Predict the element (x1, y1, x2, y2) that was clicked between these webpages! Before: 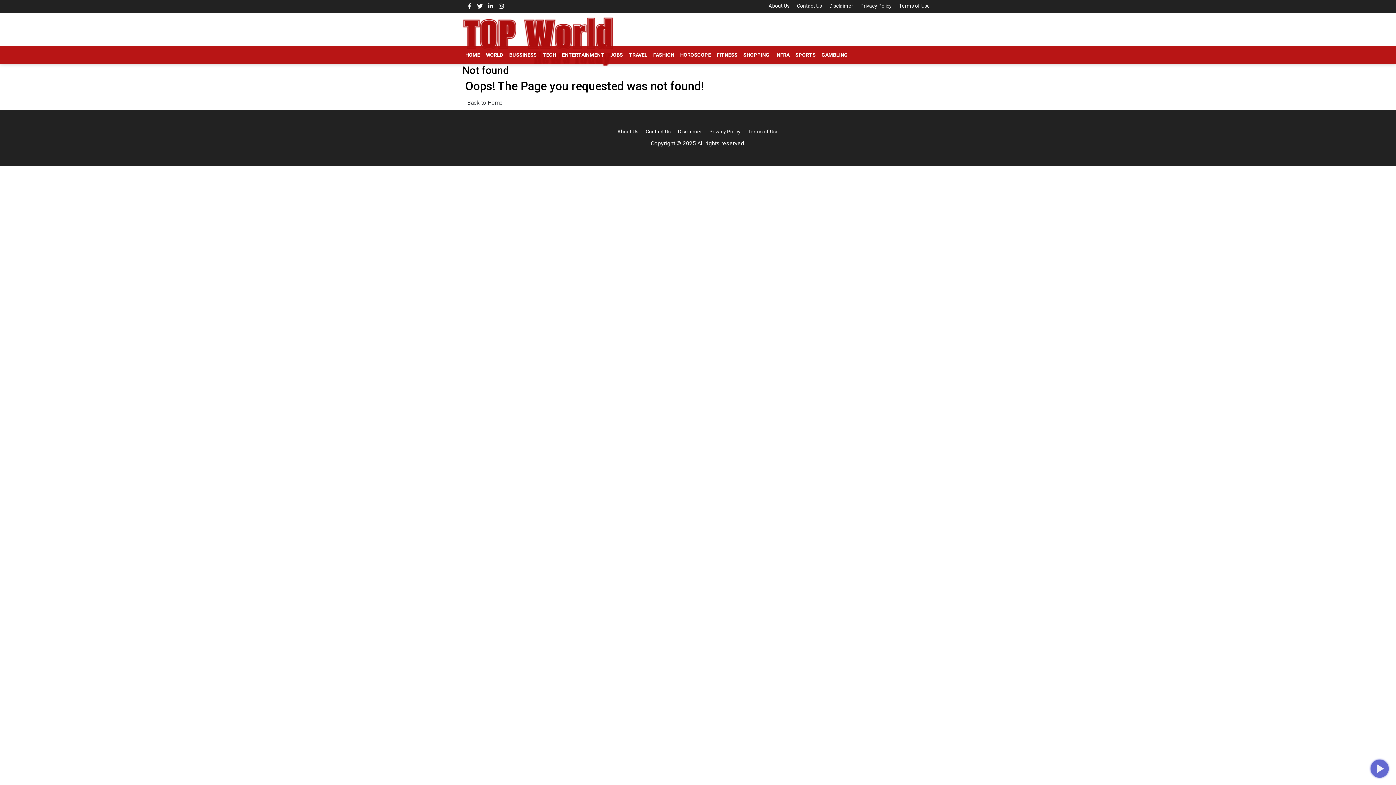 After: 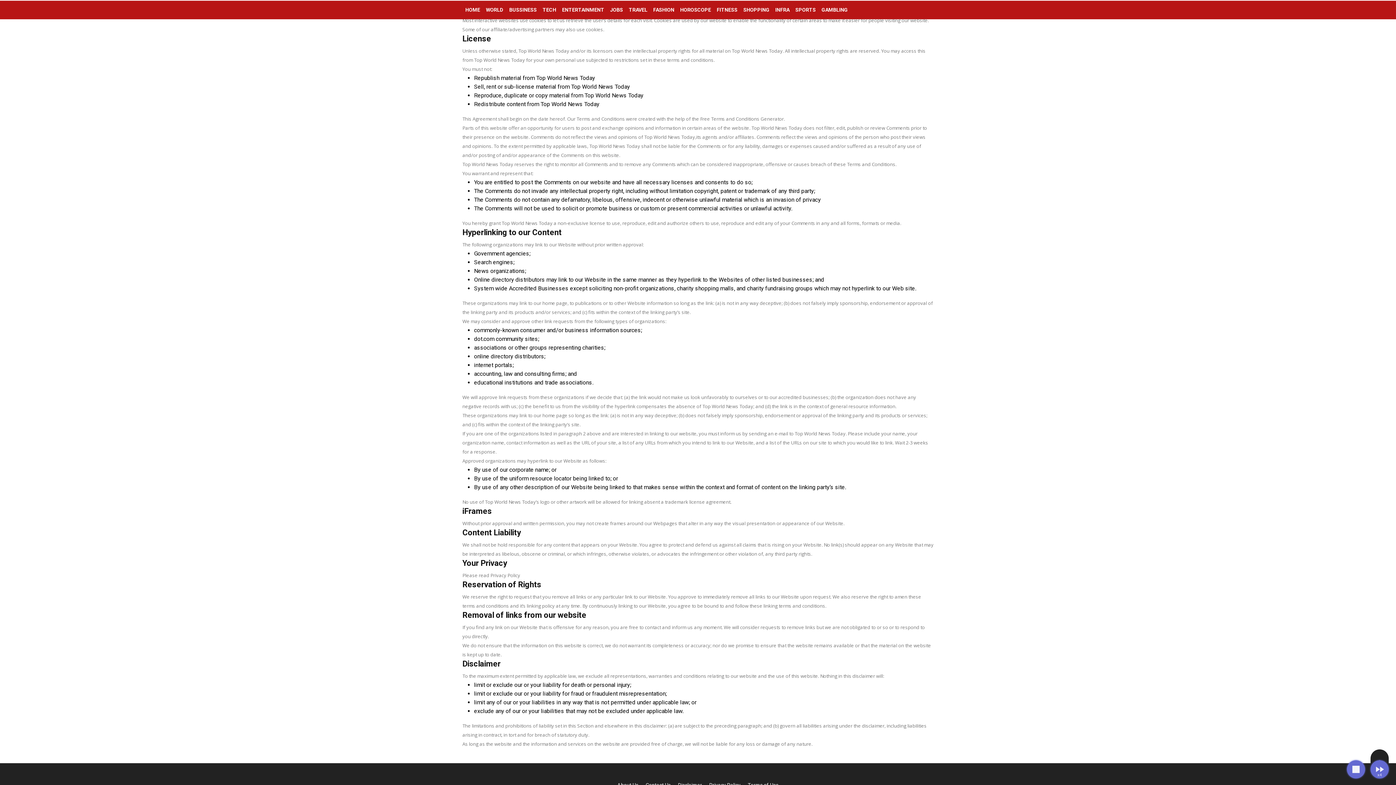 Action: label: Terms of Use bbox: (899, 2, 930, 8)